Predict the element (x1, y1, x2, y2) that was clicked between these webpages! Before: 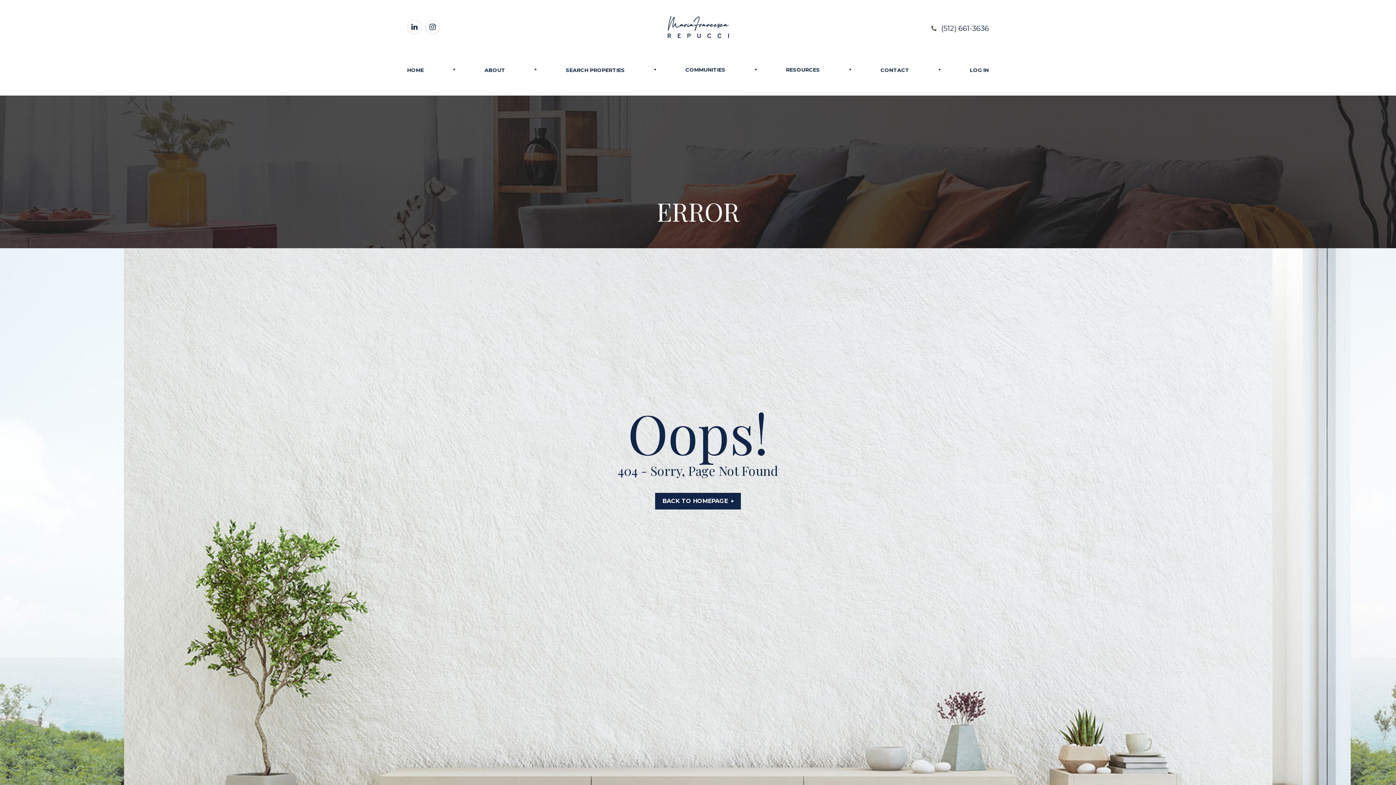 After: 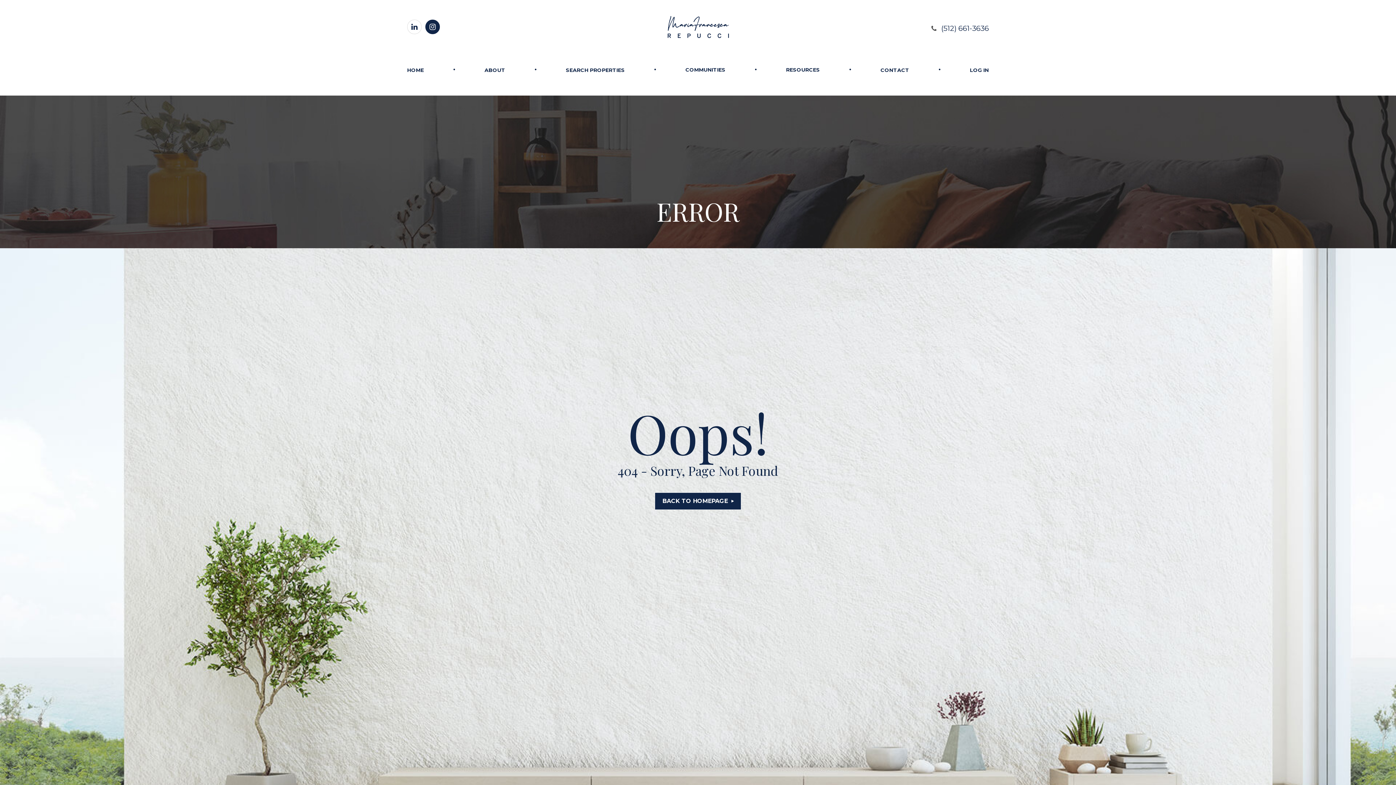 Action: bbox: (425, 19, 440, 34)